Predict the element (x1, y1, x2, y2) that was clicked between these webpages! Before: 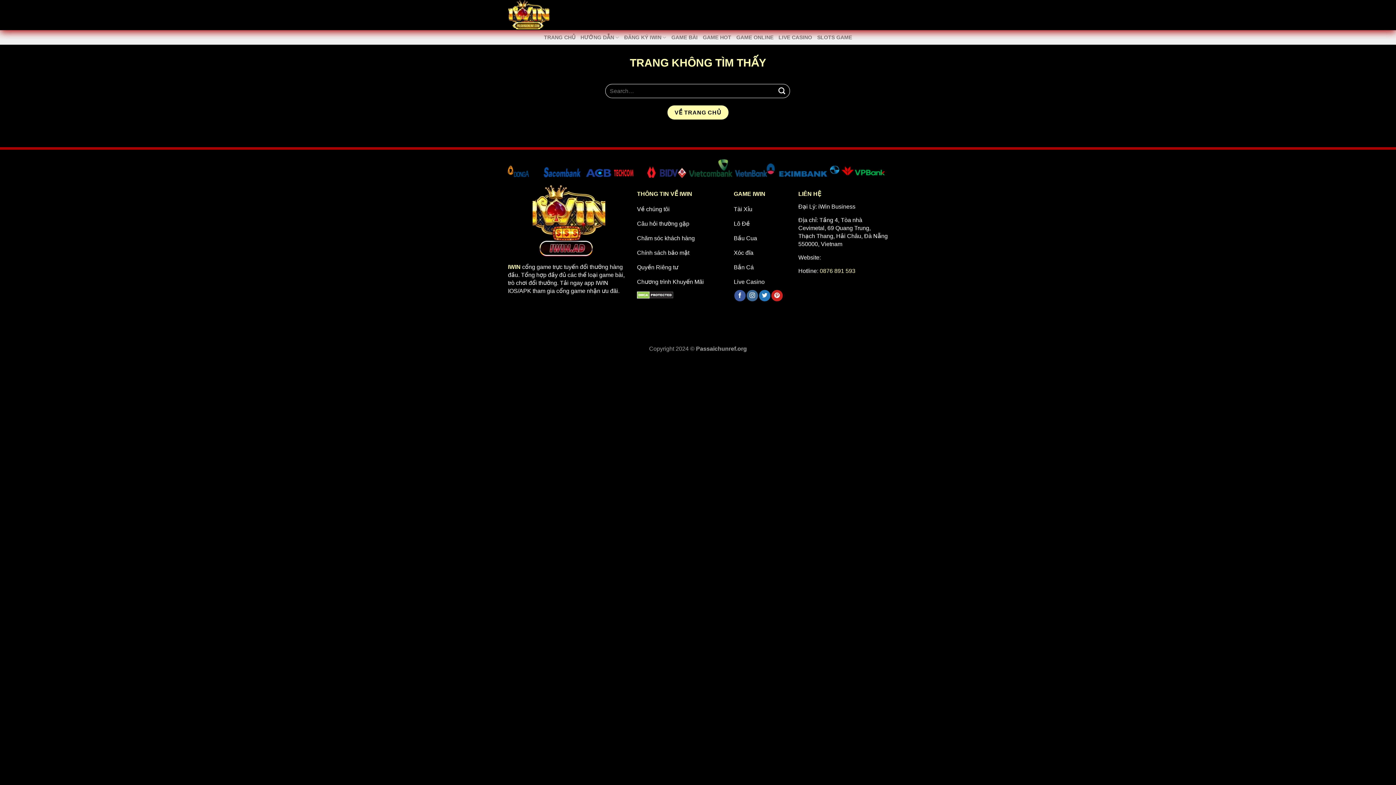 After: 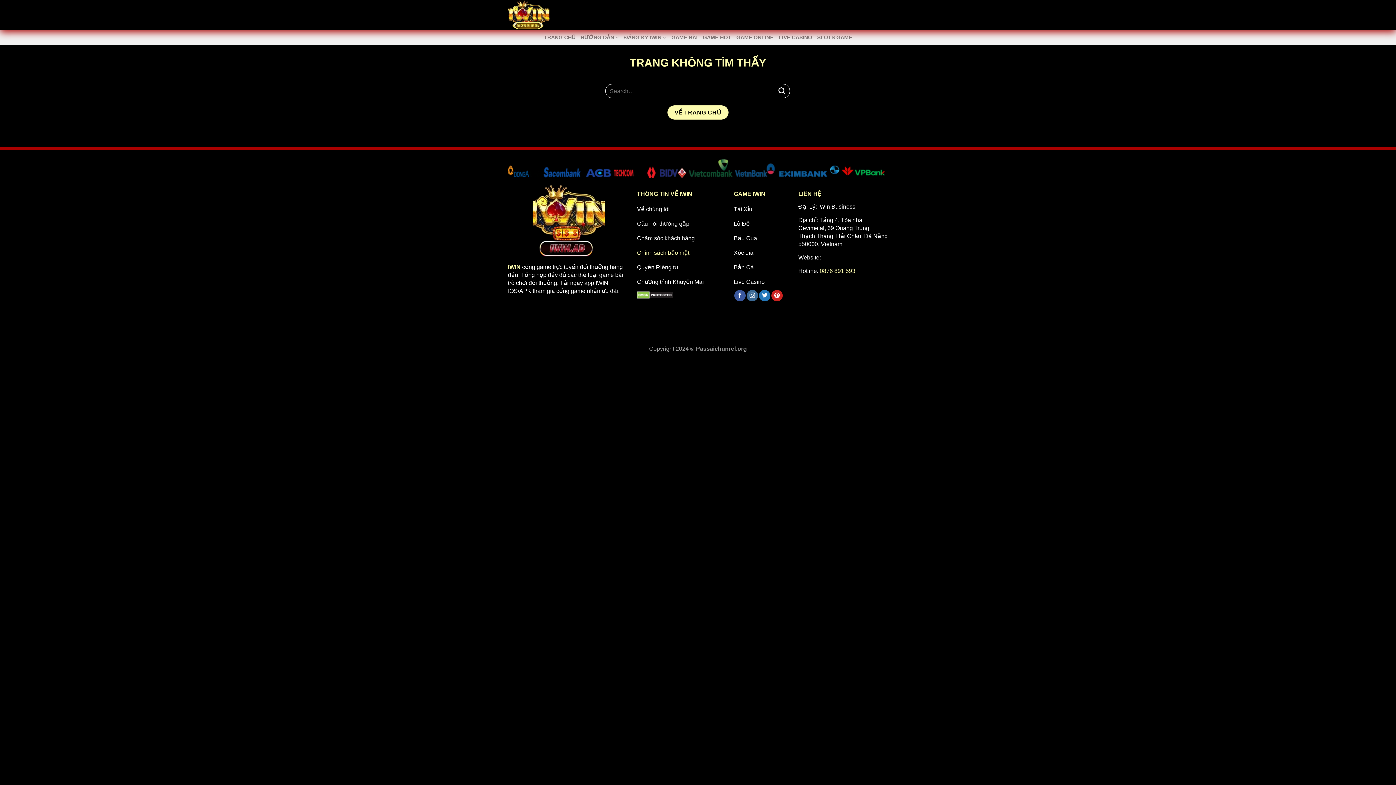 Action: label: Chính sách bảo mật bbox: (637, 246, 726, 261)